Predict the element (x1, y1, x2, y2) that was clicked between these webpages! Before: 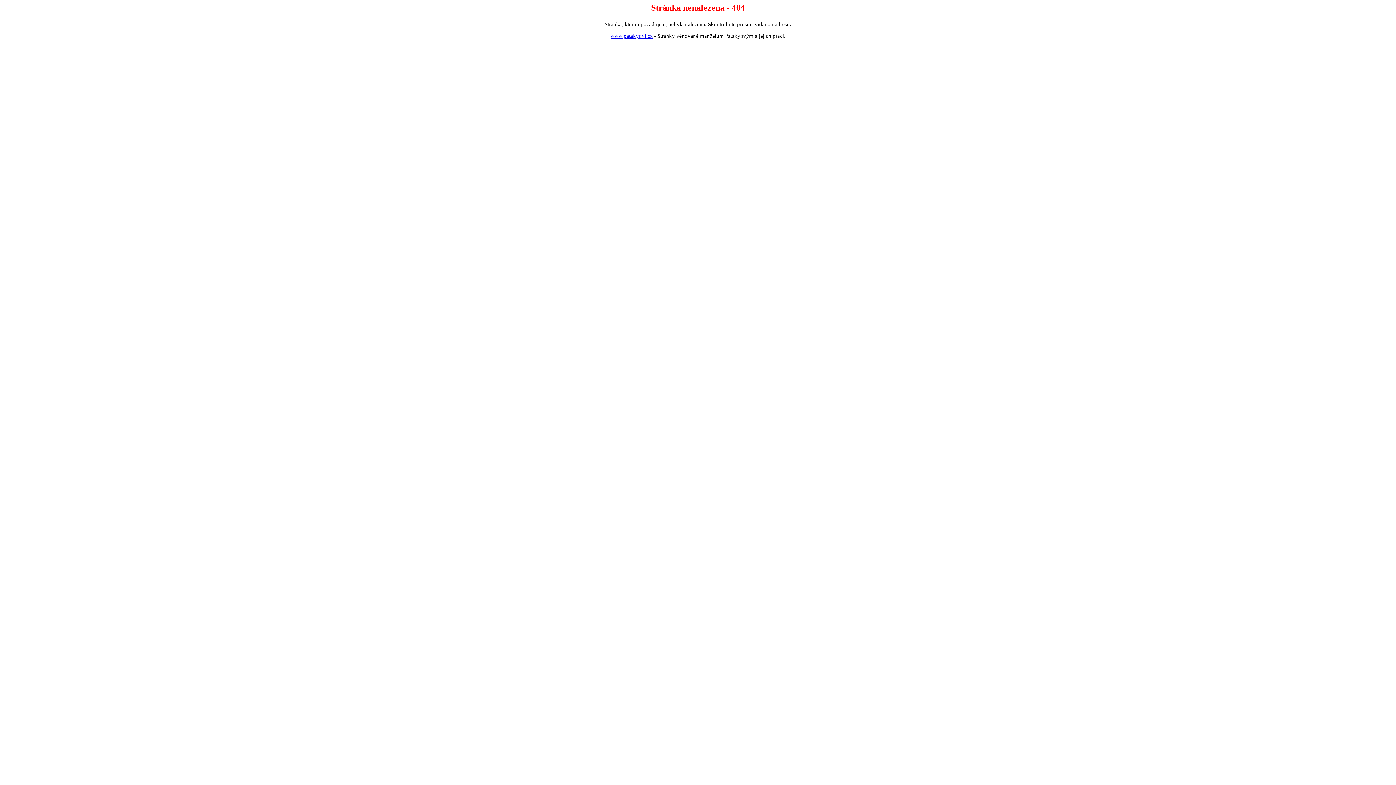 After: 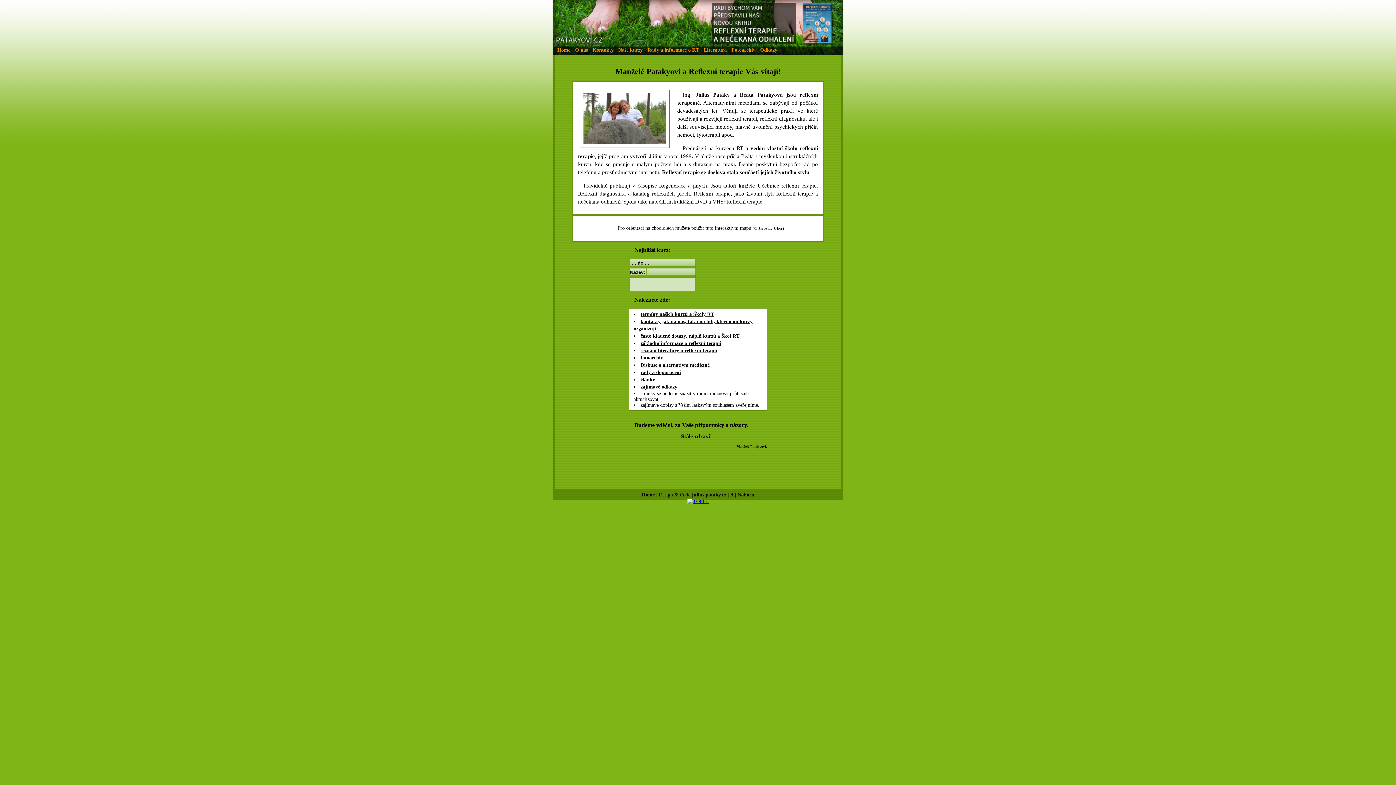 Action: bbox: (610, 33, 652, 38) label: www.patakyovi.cz